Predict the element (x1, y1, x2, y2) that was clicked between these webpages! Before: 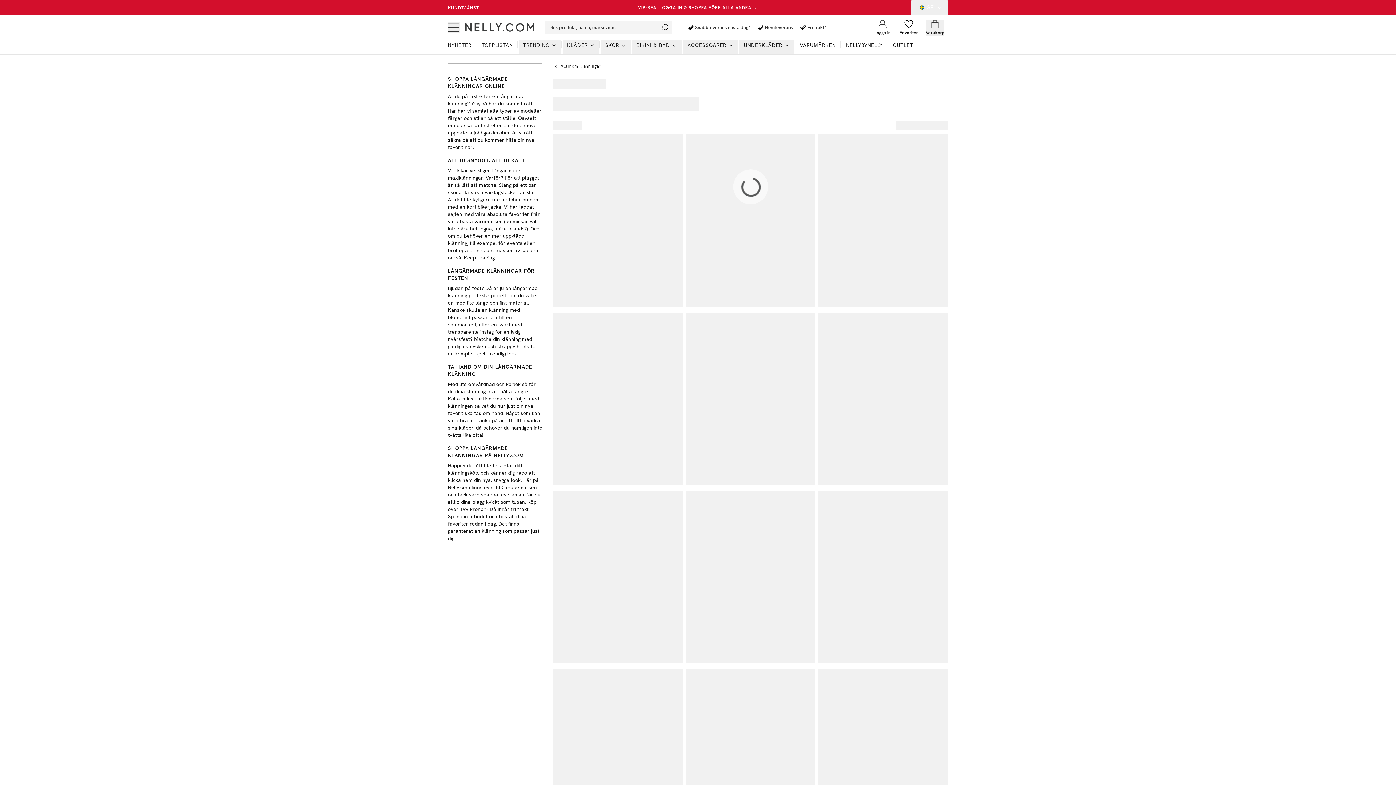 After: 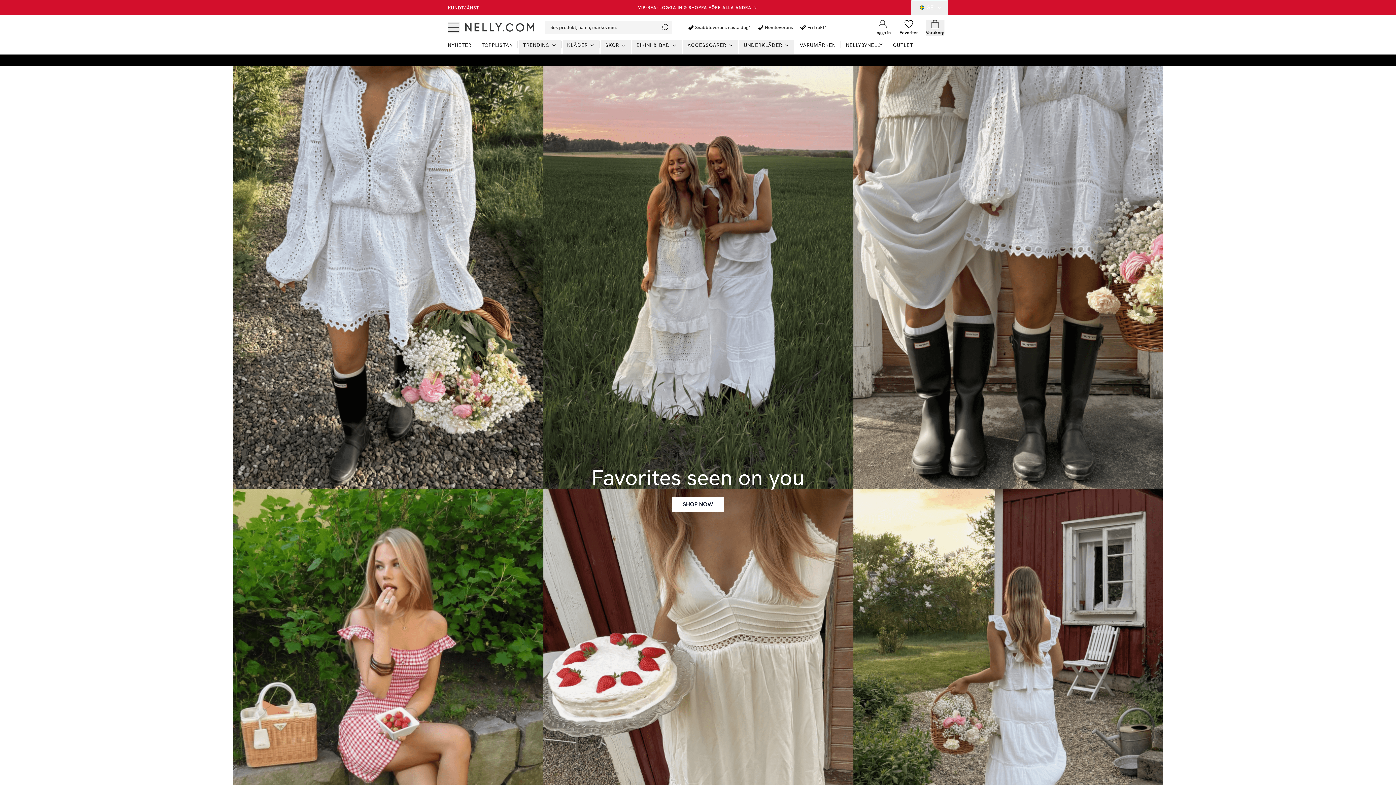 Action: label: Go home bbox: (465, 23, 534, 31)